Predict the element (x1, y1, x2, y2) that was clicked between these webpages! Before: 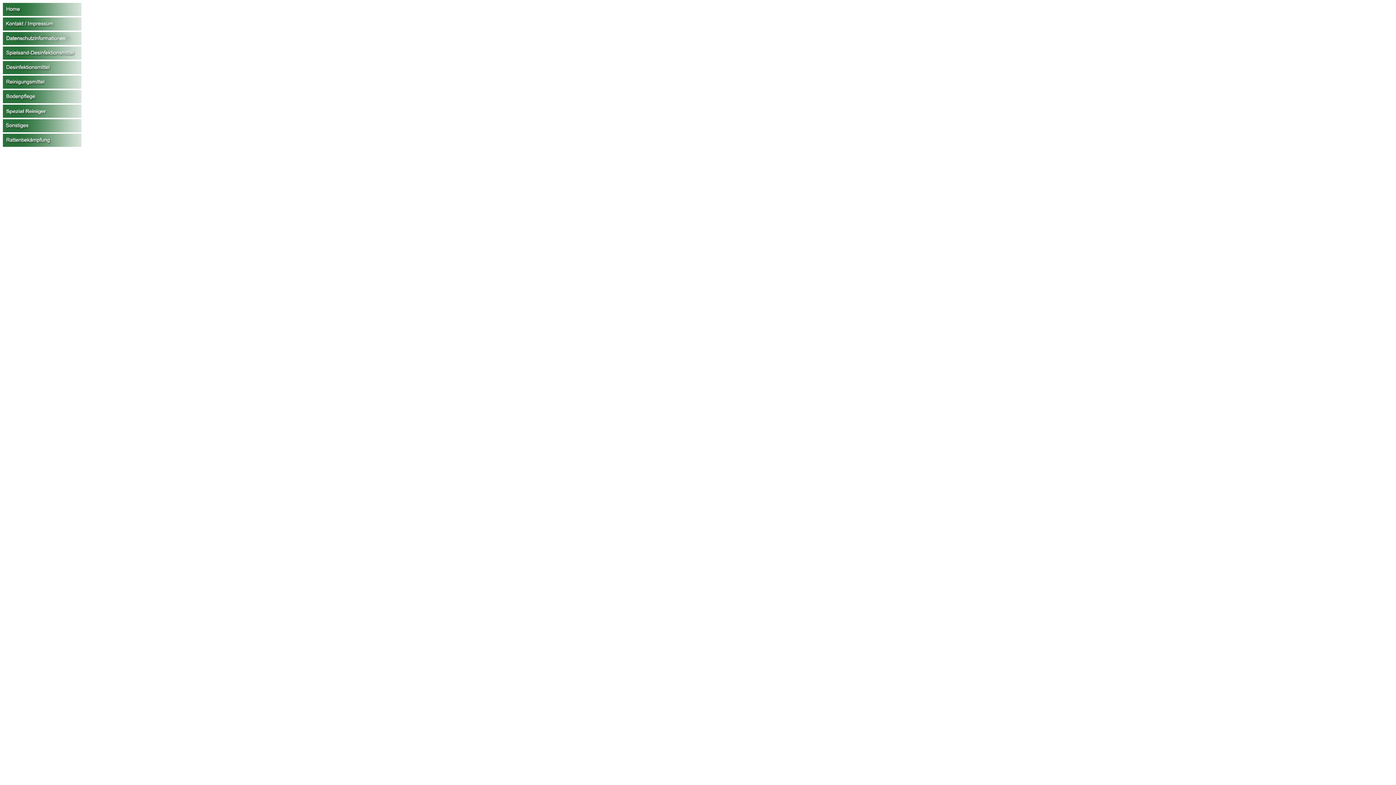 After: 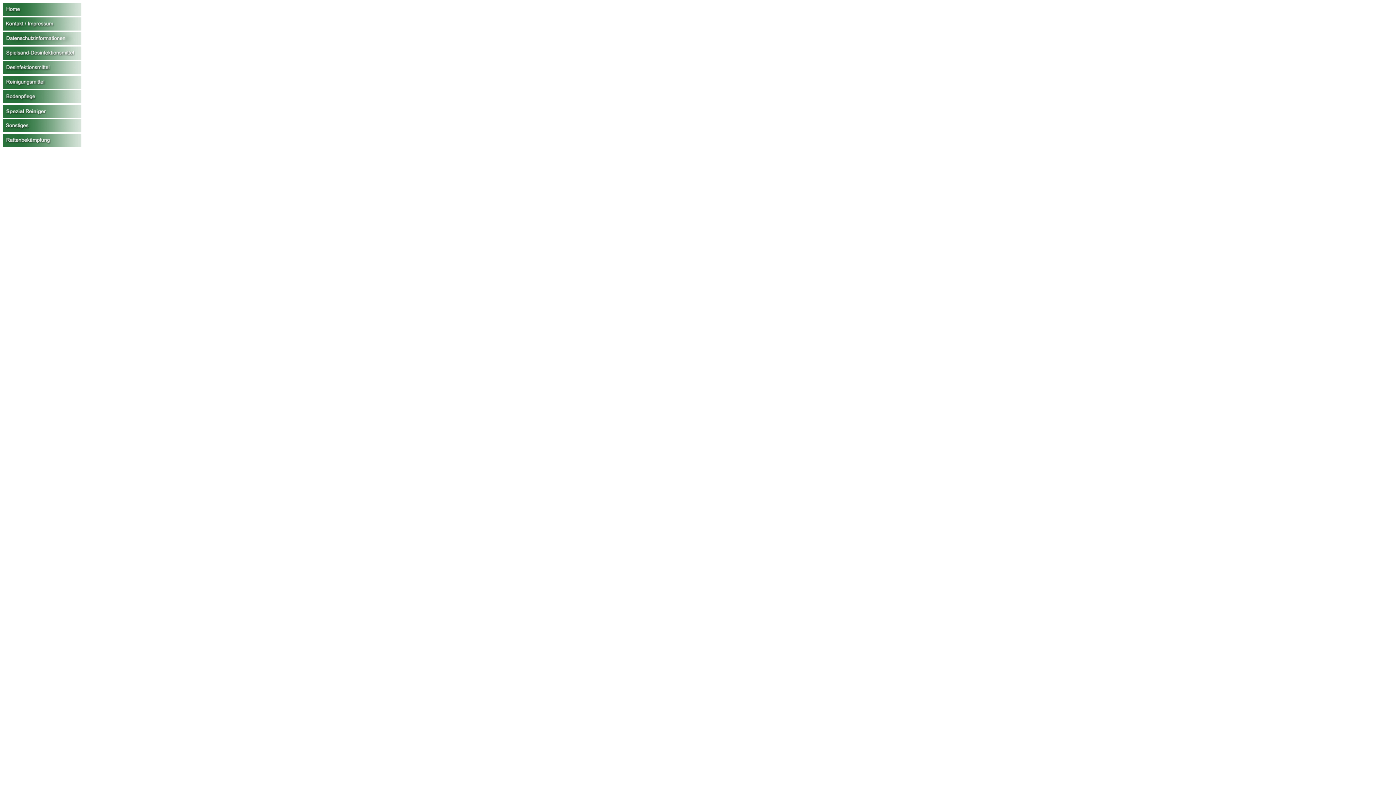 Action: bbox: (2, 83, 81, 89)